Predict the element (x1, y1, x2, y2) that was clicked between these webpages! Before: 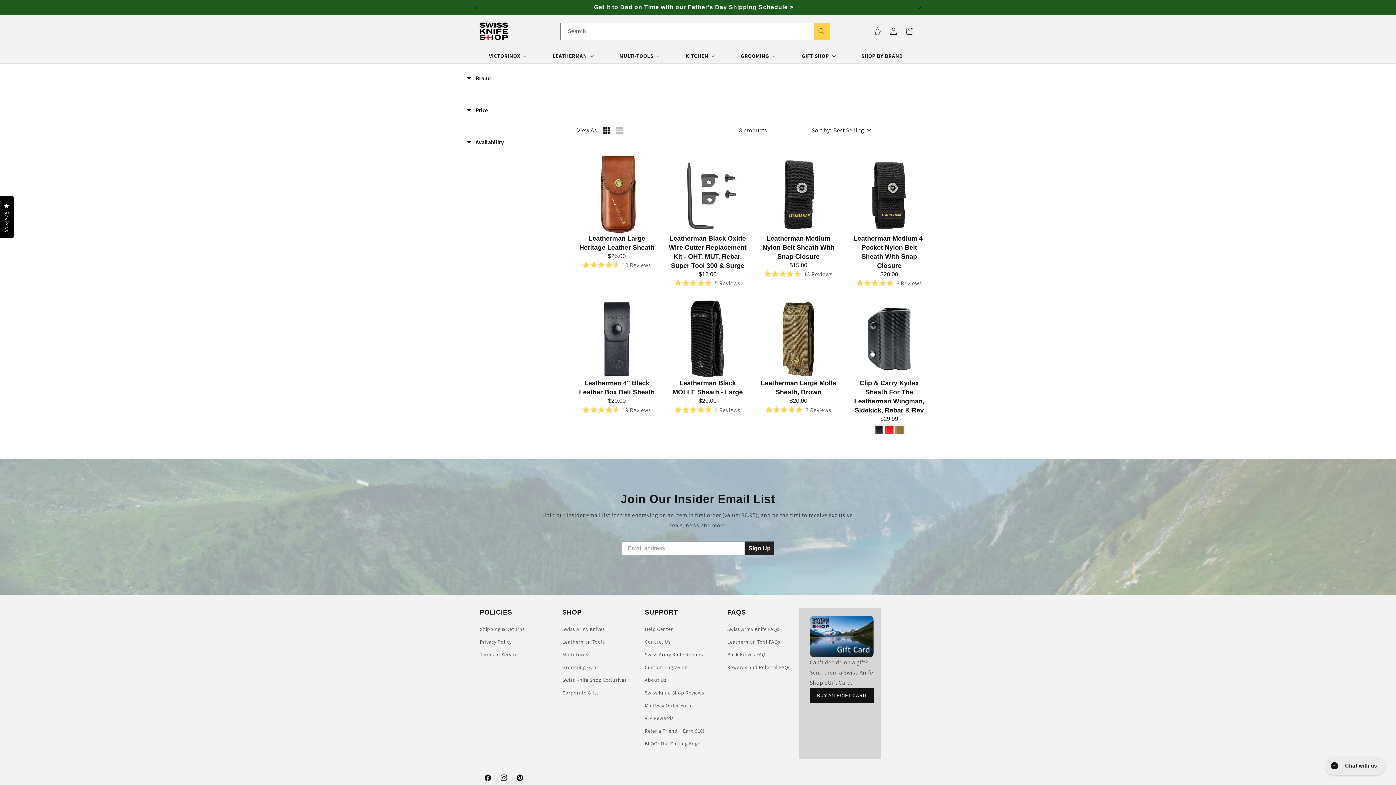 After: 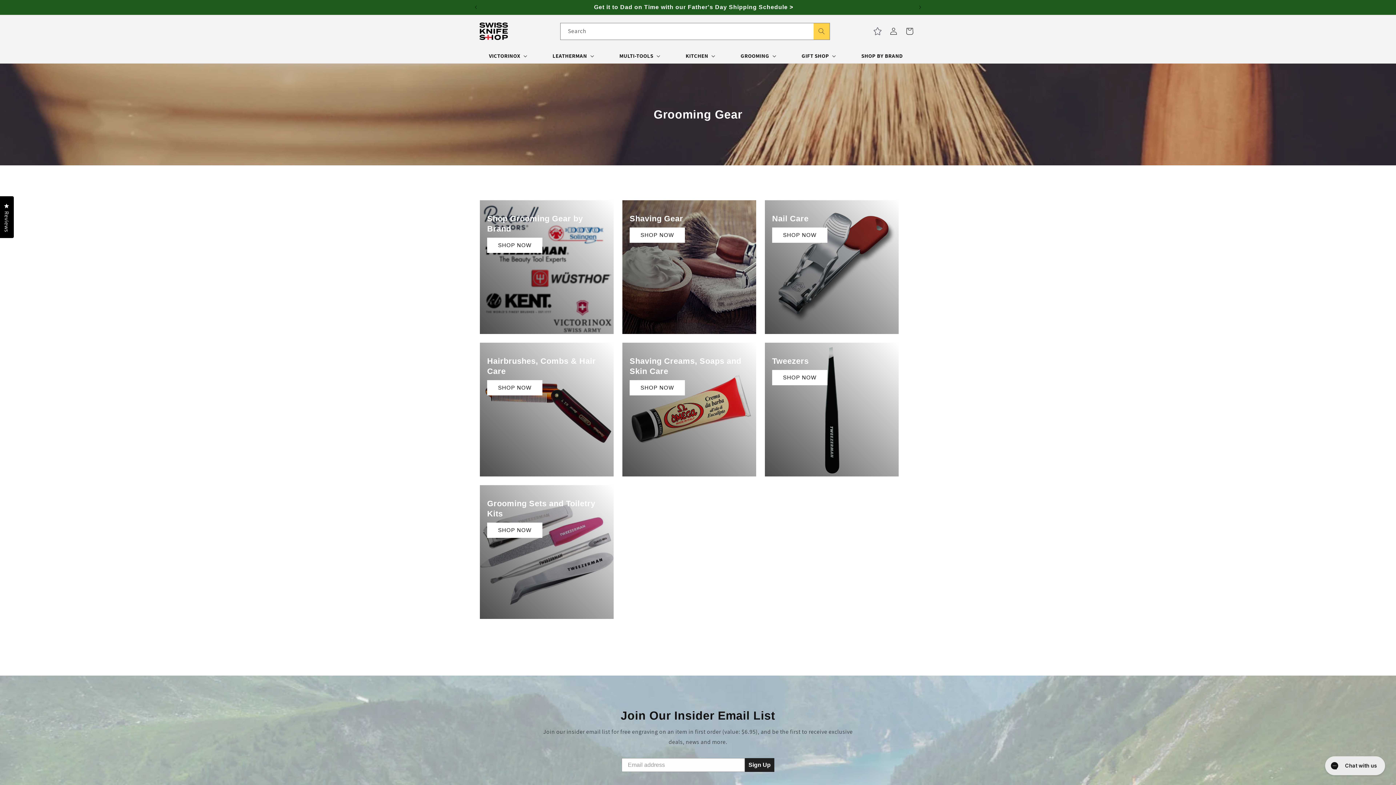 Action: label: Grooming Gear bbox: (562, 661, 598, 674)